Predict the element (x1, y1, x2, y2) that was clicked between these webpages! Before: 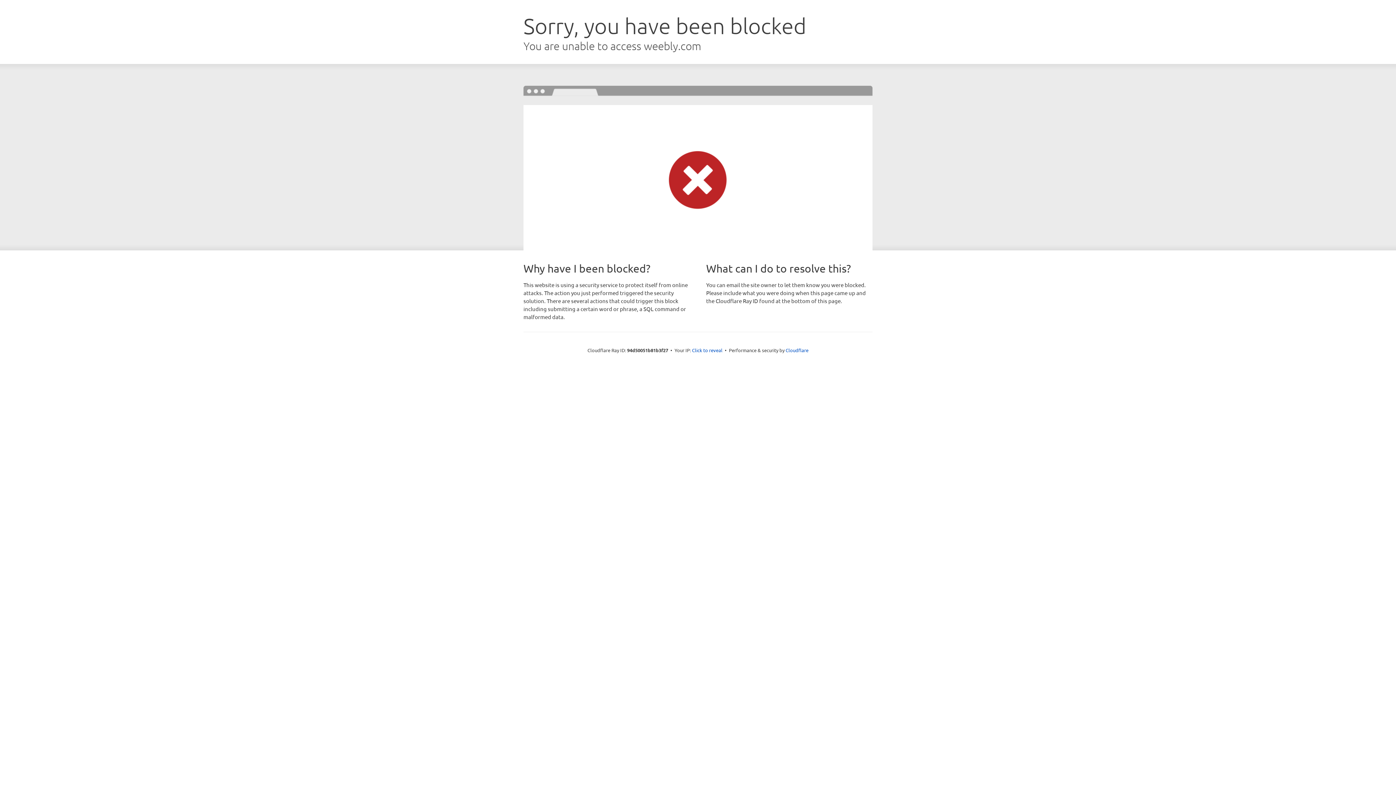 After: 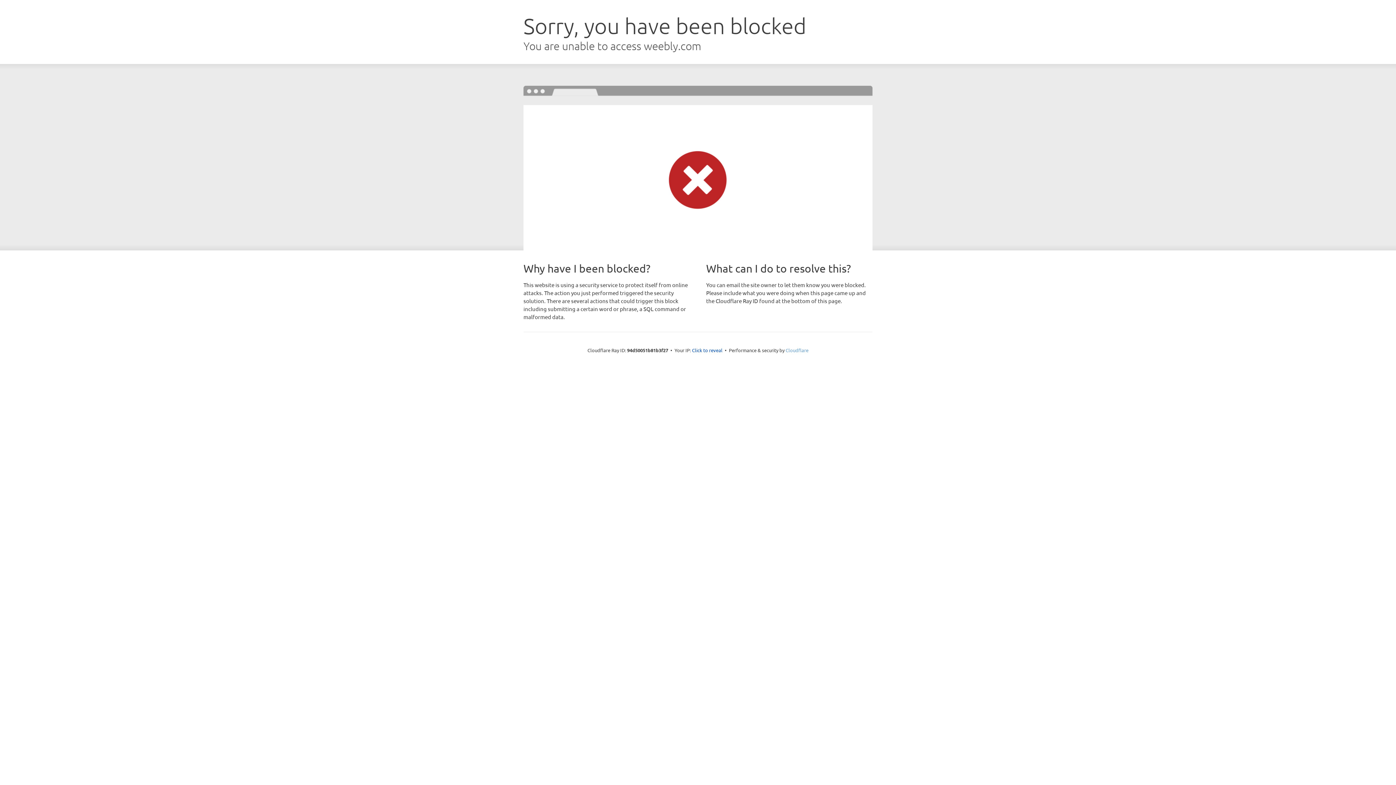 Action: label: Cloudflare bbox: (785, 347, 808, 353)